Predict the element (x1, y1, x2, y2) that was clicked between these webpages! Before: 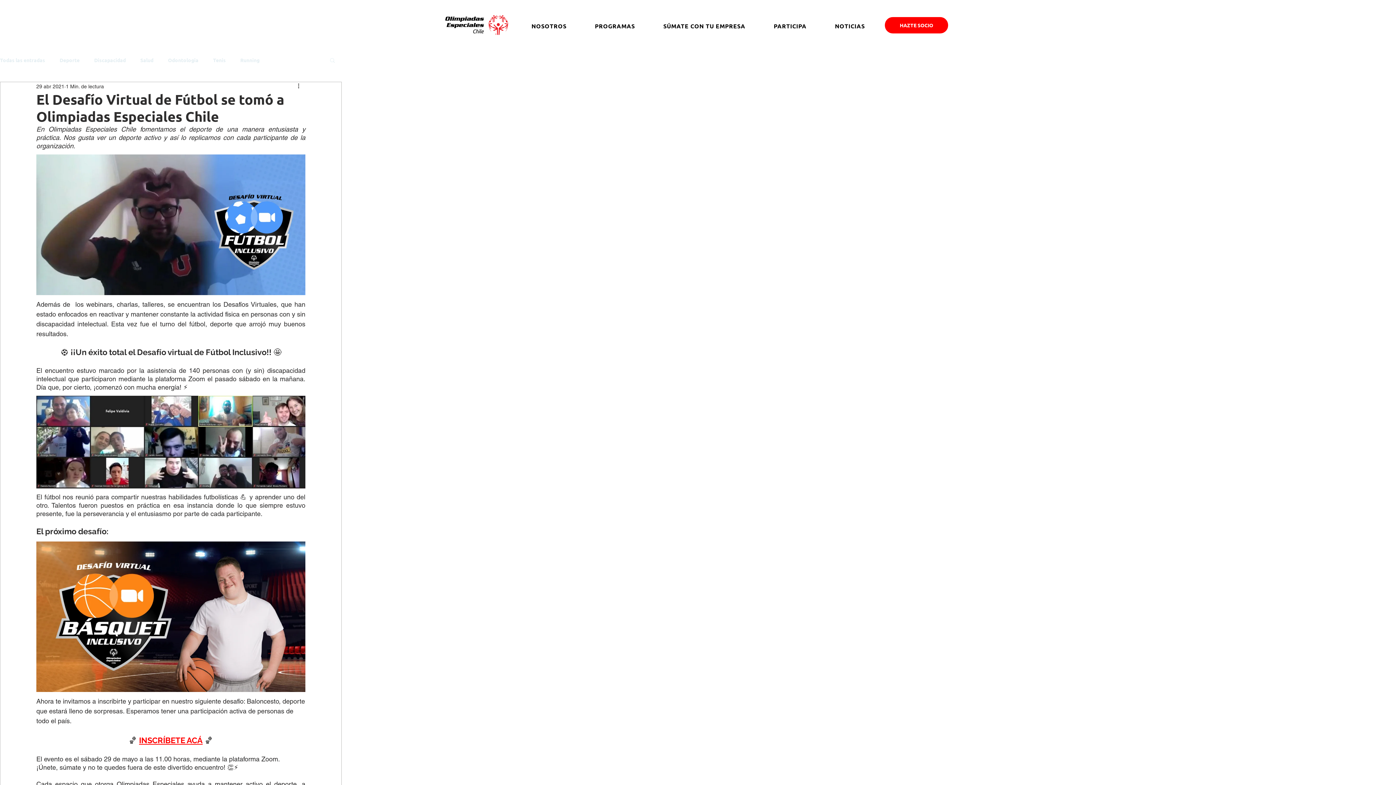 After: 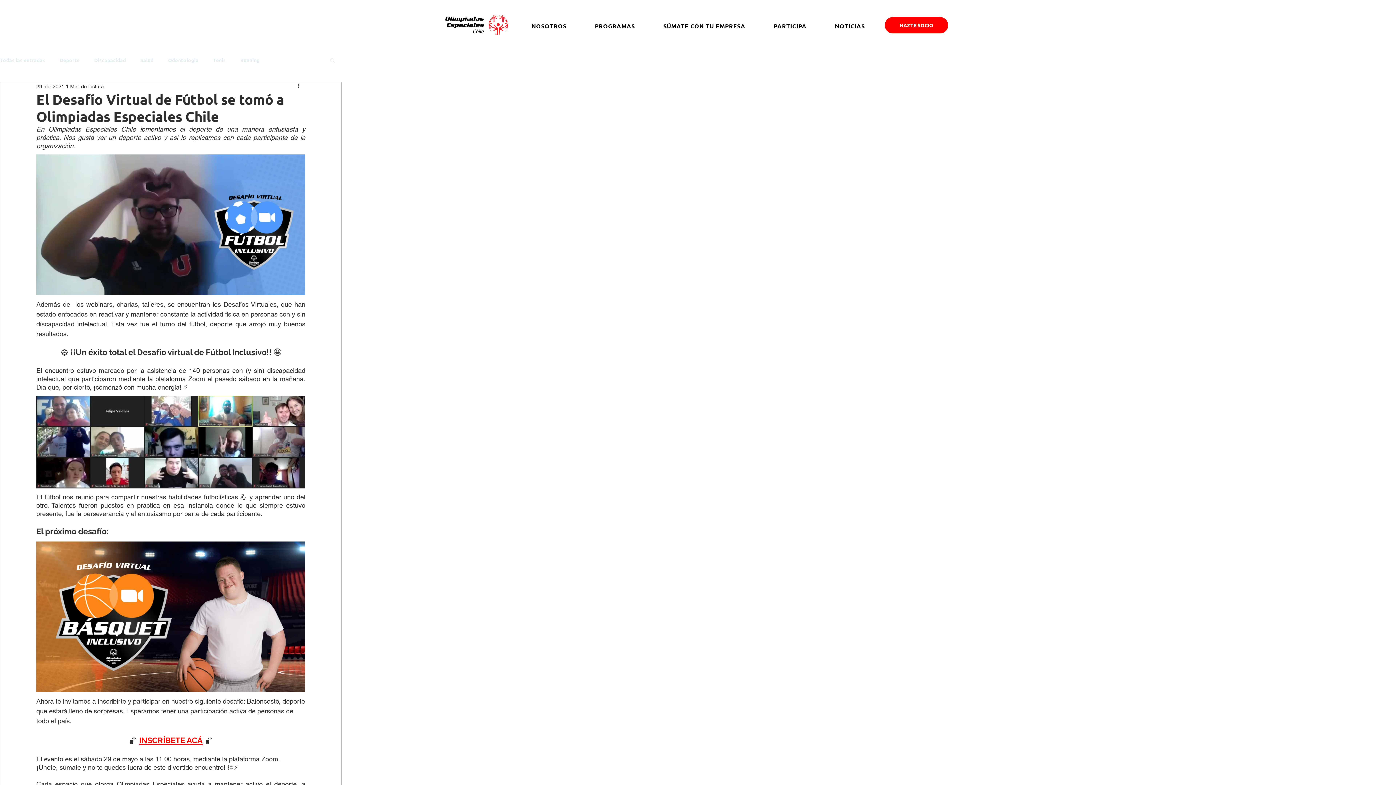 Action: bbox: (139, 735, 202, 745) label: INSCRÍBETE ACÁ